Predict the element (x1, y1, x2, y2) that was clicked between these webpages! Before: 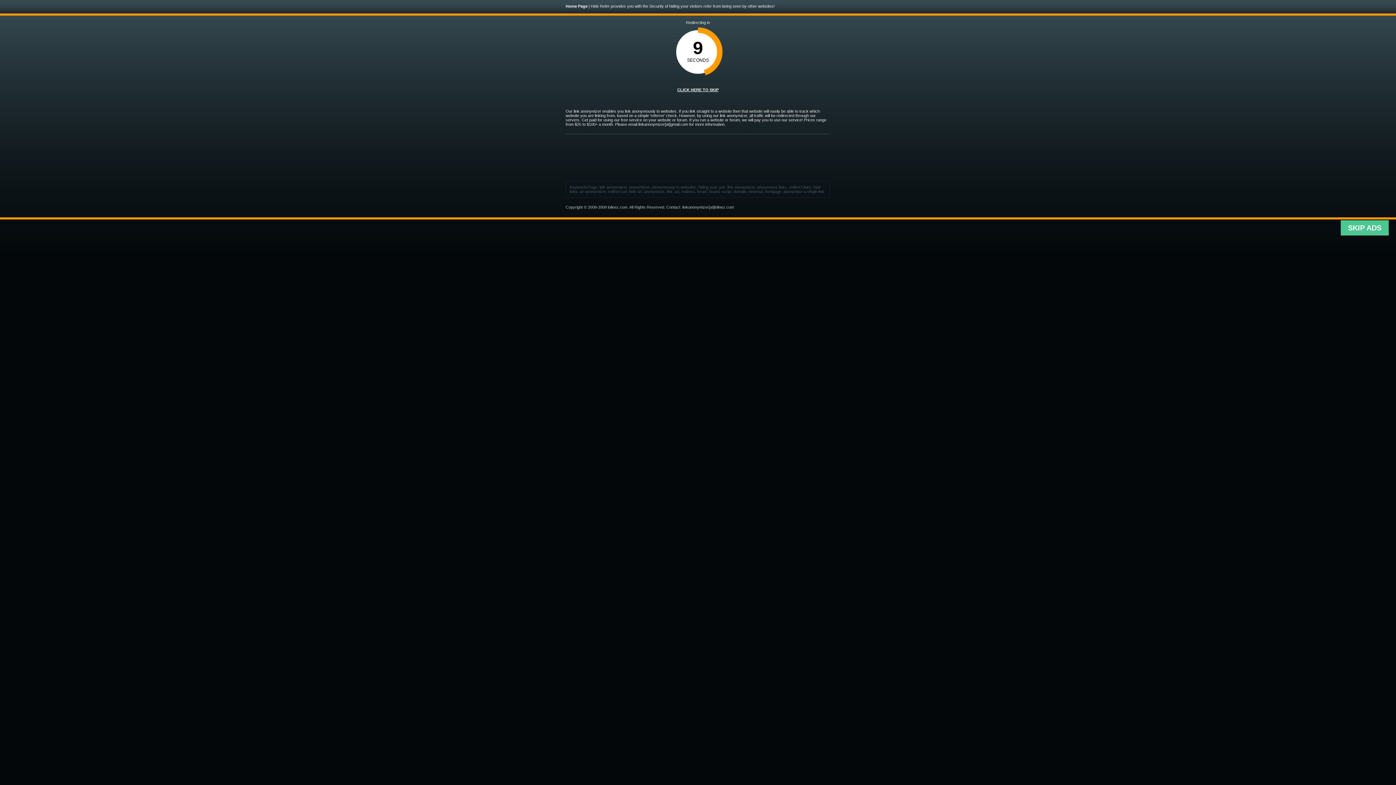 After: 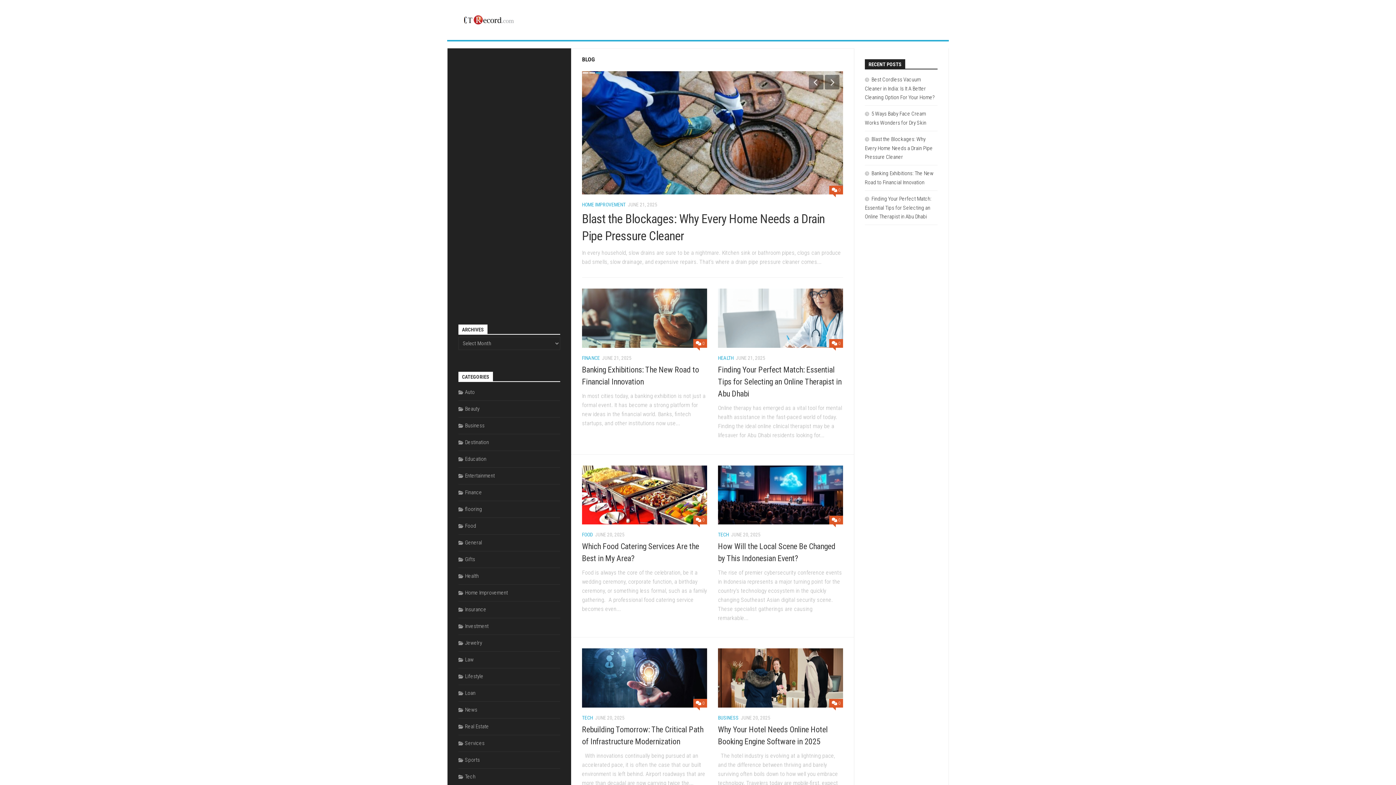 Action: label: SKIP ADS bbox: (1341, 220, 1389, 235)